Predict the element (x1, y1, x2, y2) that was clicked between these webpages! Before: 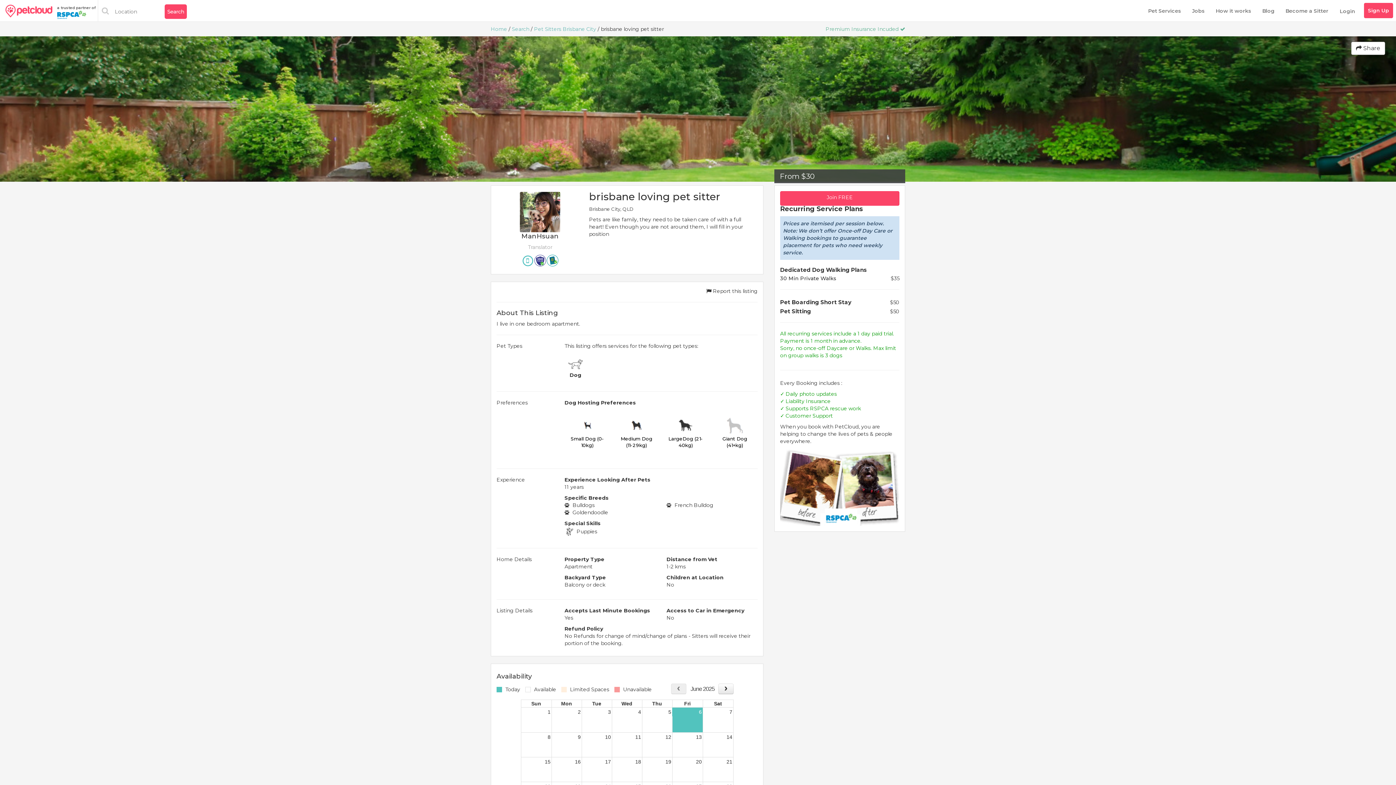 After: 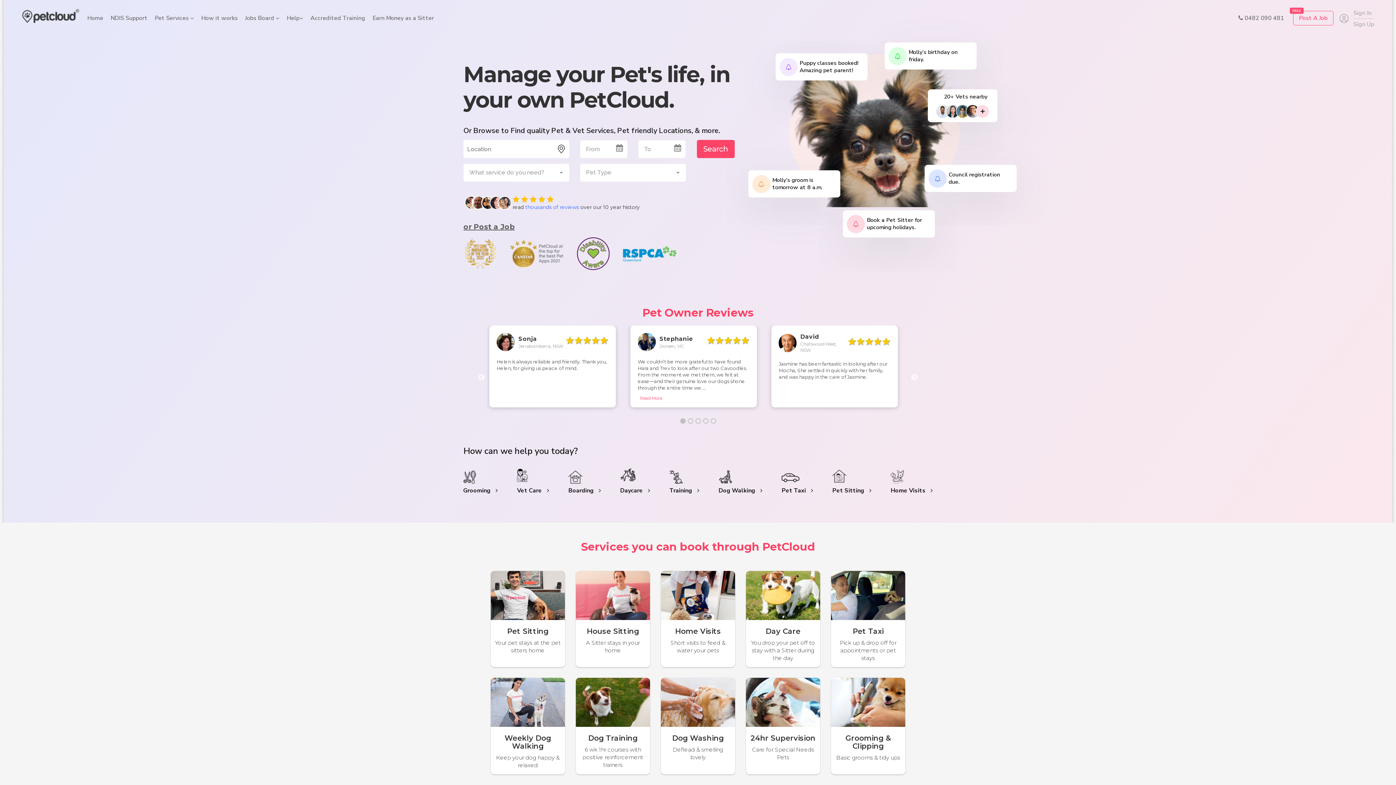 Action: label: Home bbox: (490, 25, 507, 32)